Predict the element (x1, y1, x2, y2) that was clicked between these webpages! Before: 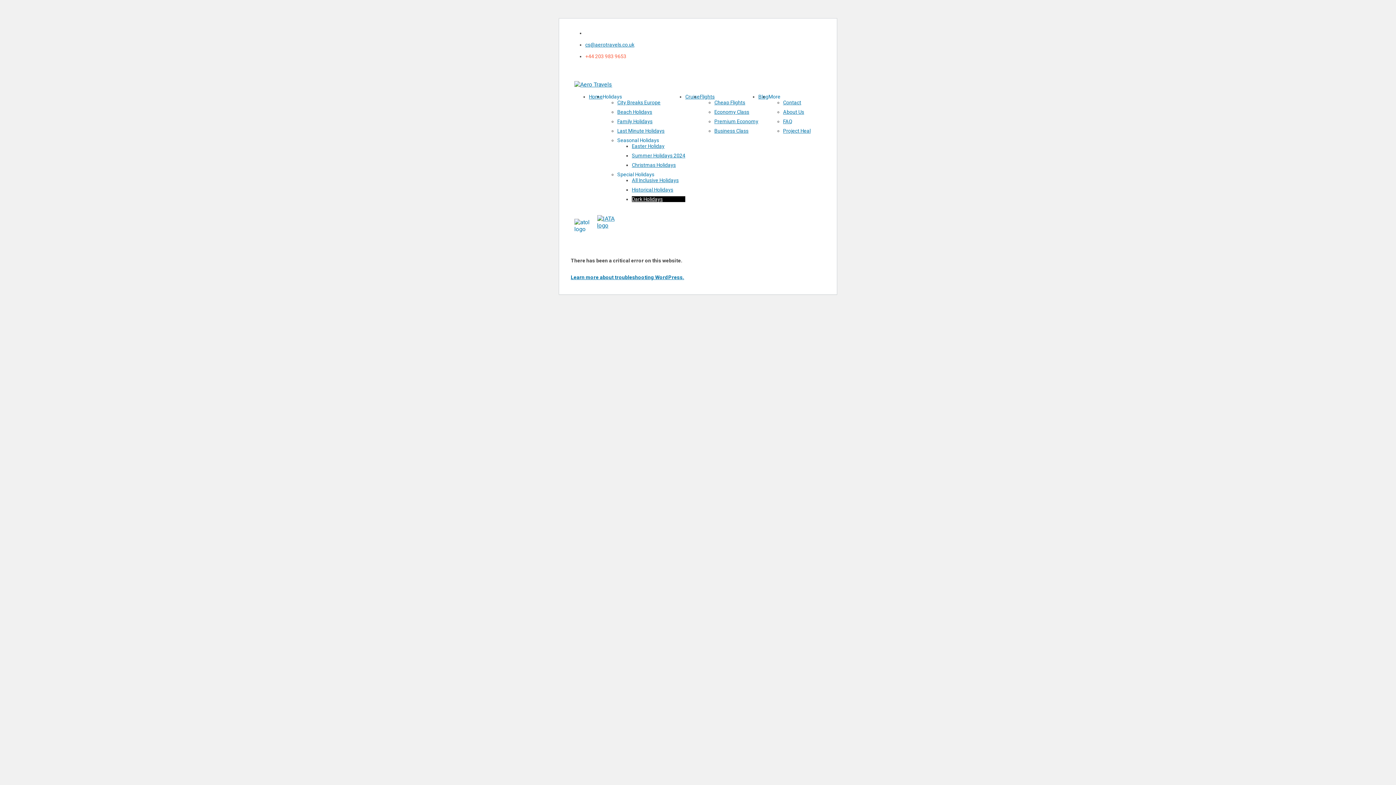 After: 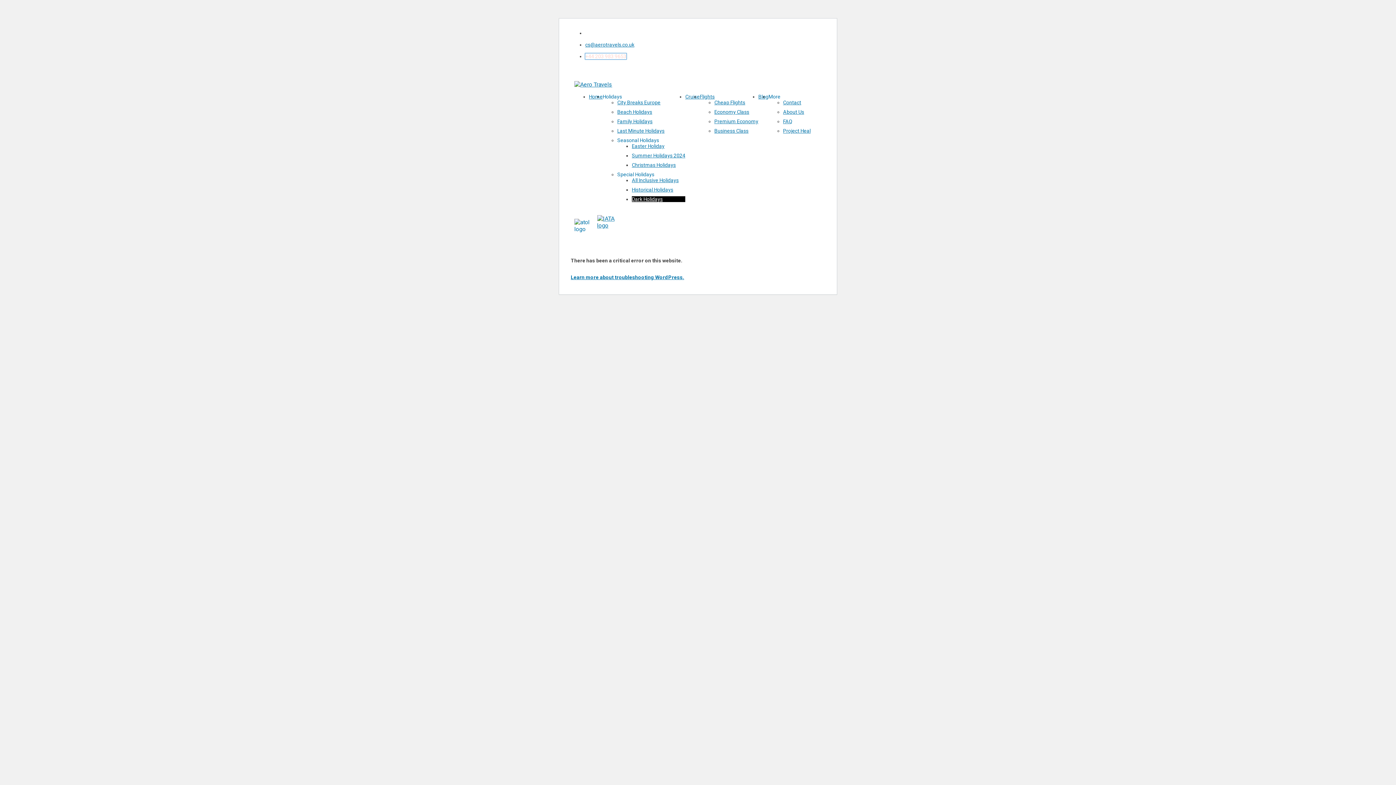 Action: label: +44 203 983 9653 bbox: (585, 53, 626, 59)